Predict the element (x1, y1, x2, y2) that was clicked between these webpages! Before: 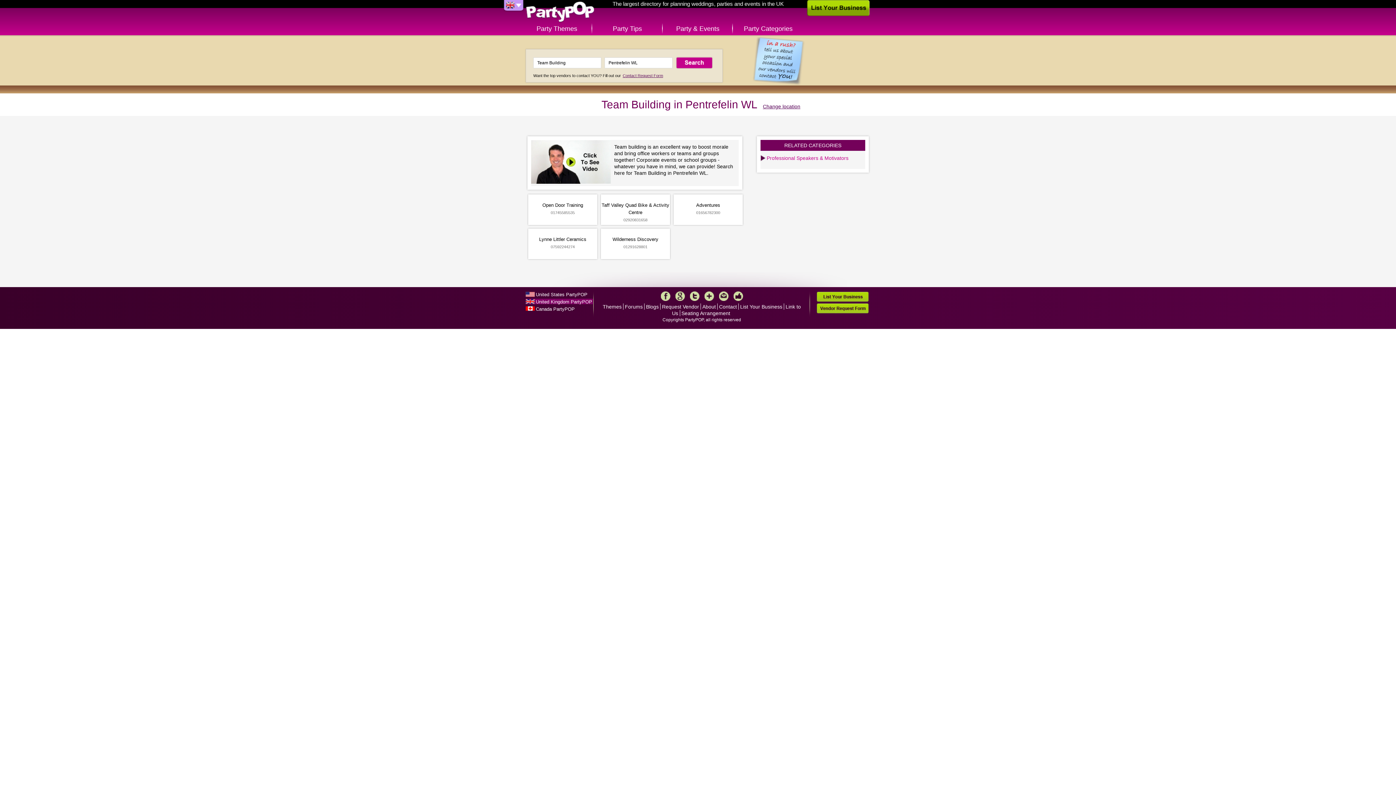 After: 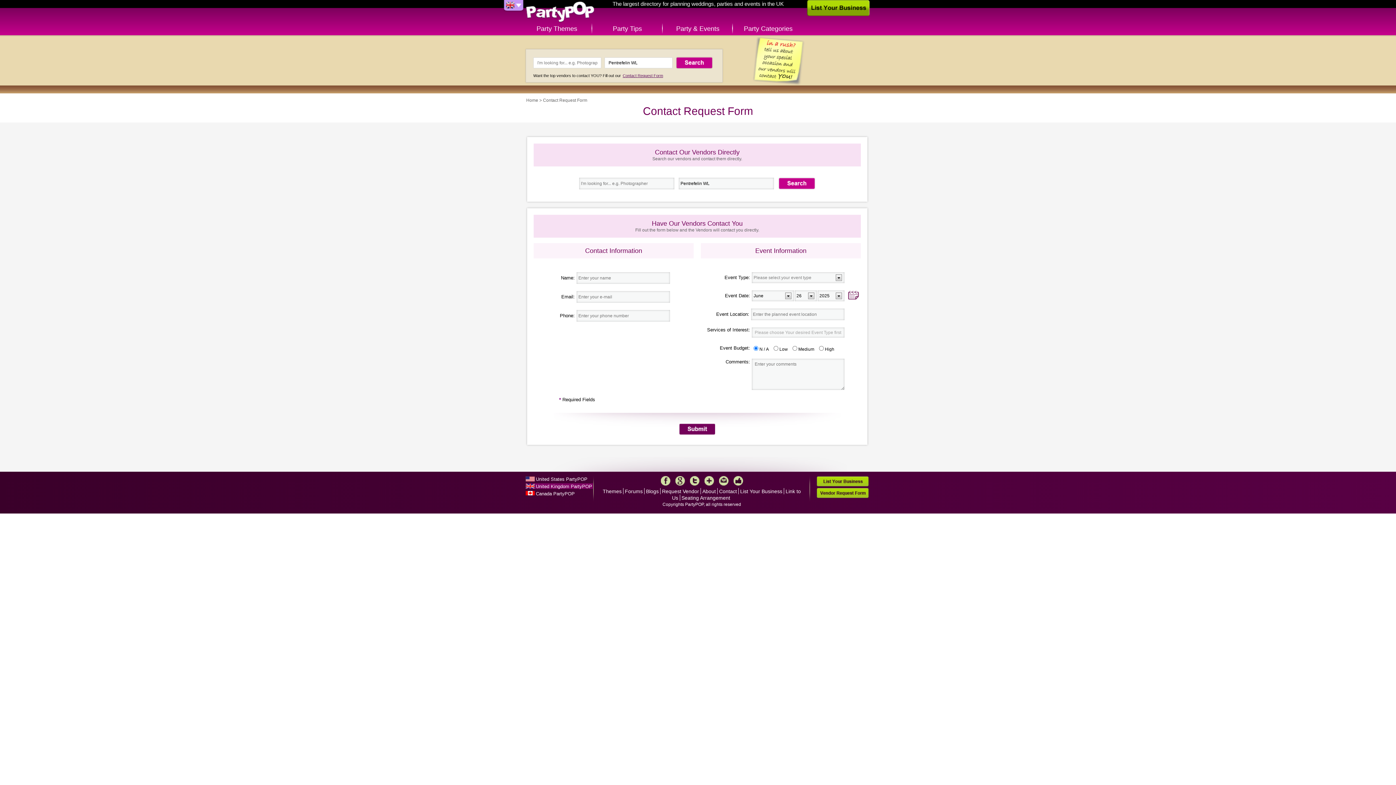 Action: label: Request Vendor bbox: (662, 304, 699, 309)